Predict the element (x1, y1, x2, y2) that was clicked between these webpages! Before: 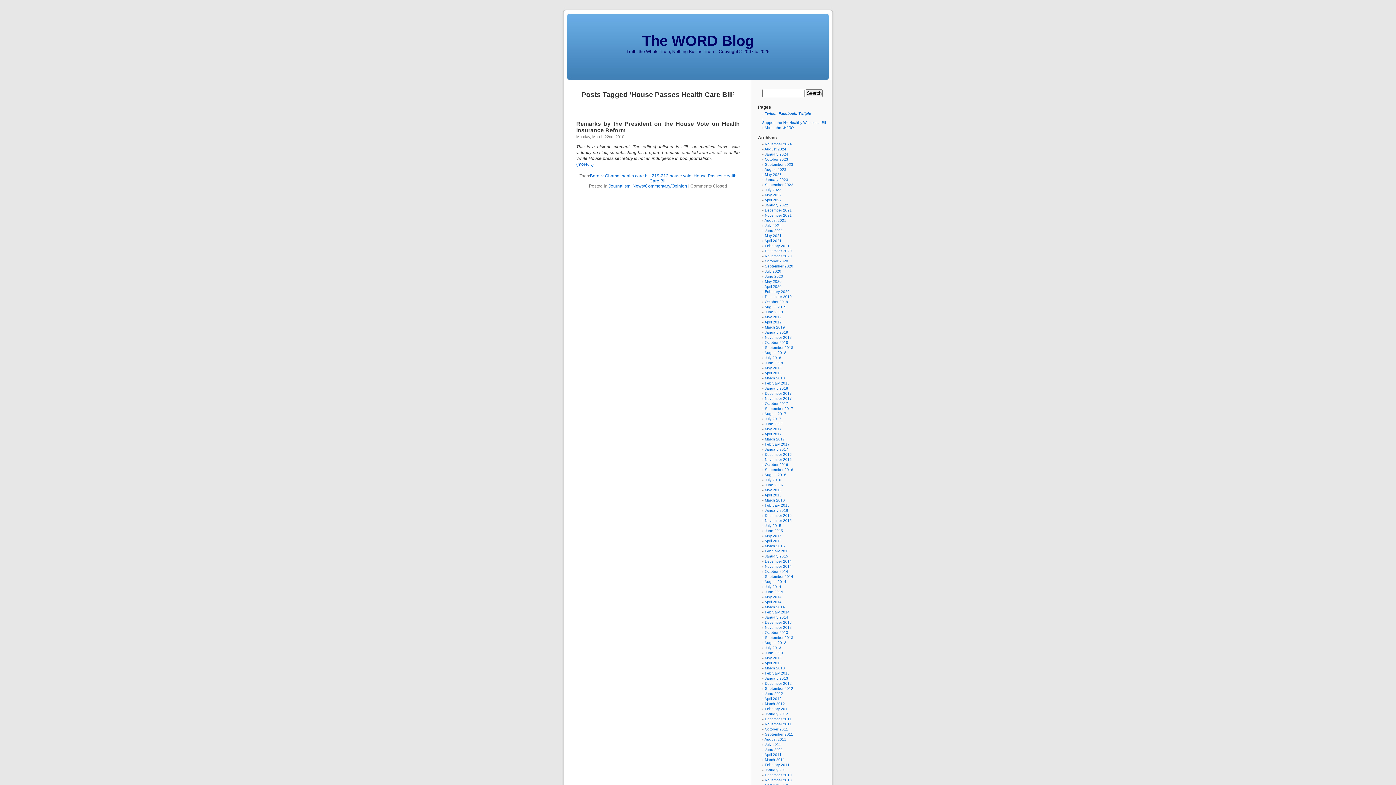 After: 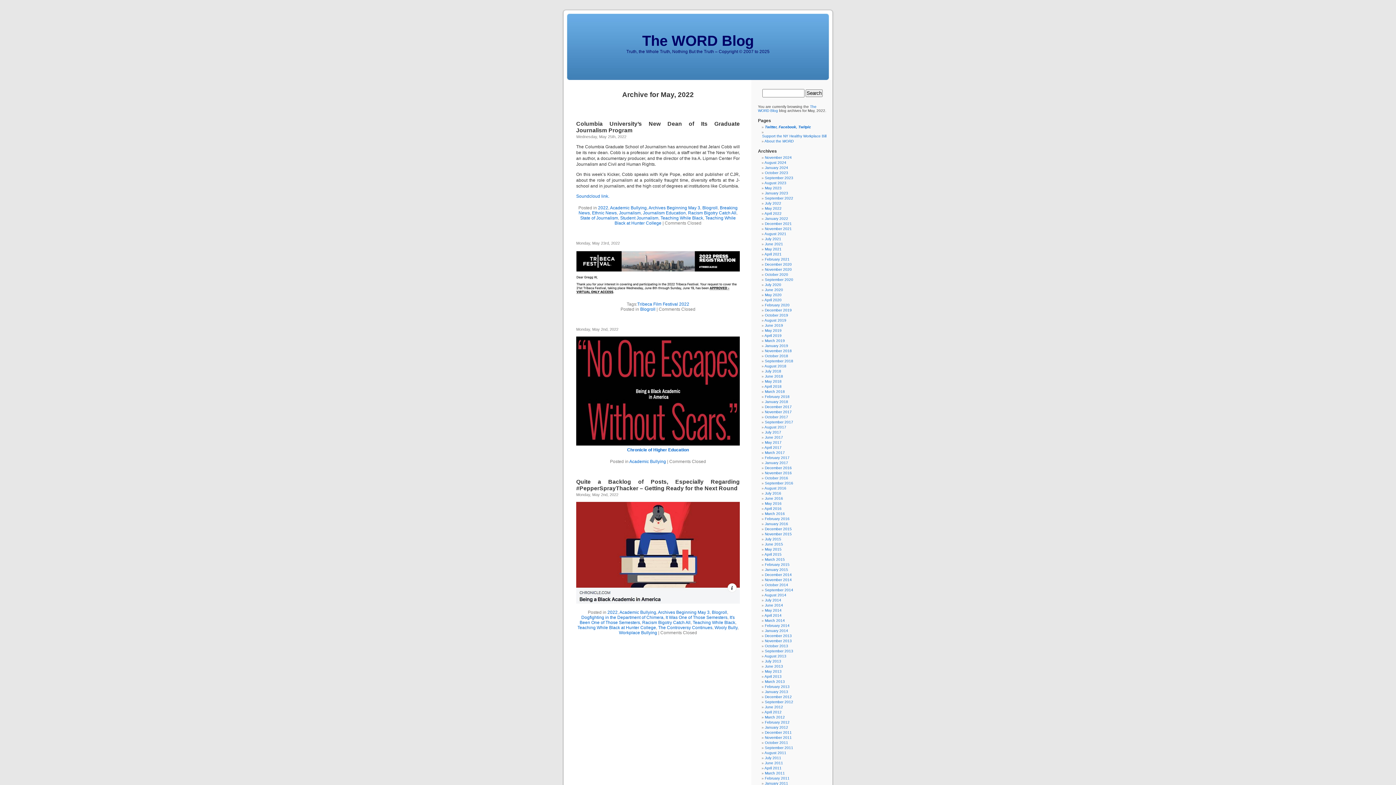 Action: bbox: (765, 193, 781, 197) label: May 2022